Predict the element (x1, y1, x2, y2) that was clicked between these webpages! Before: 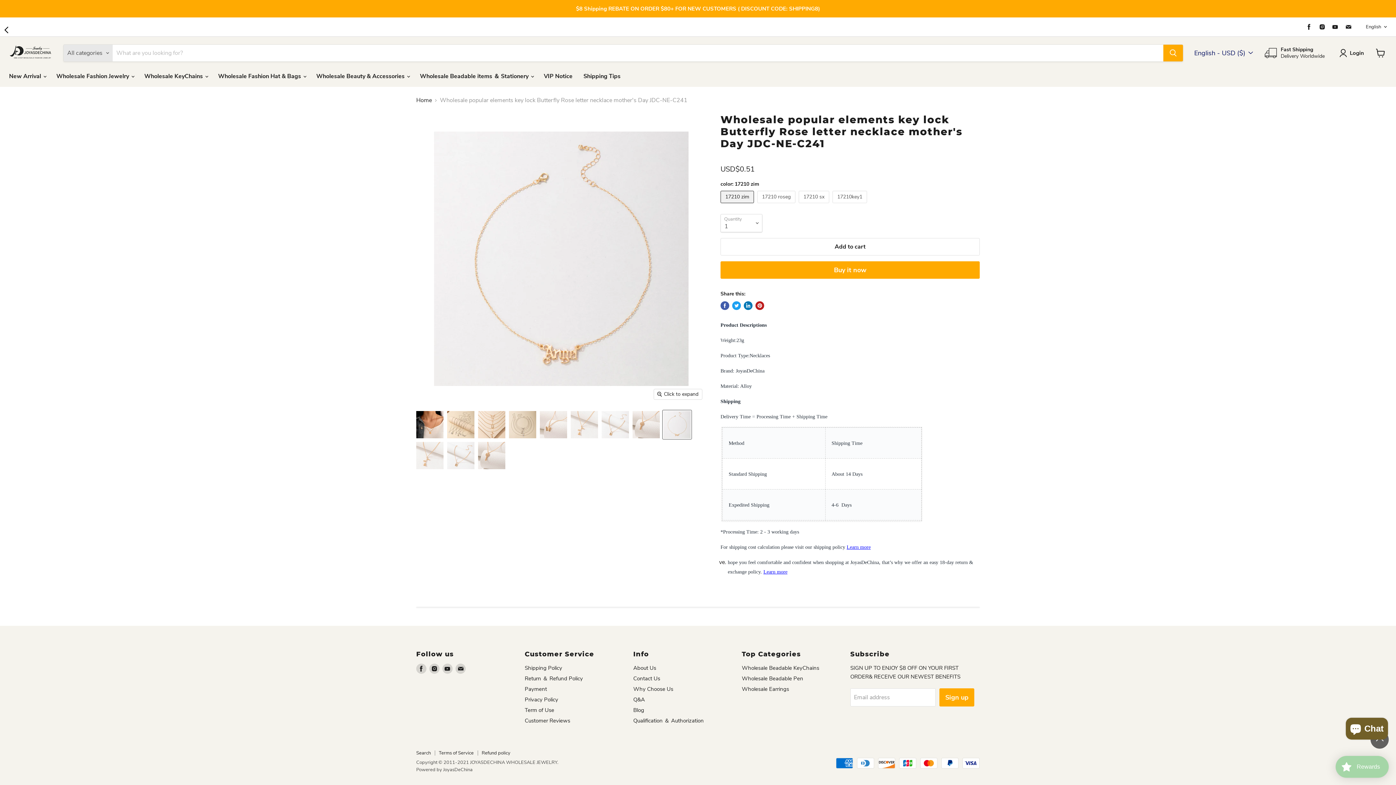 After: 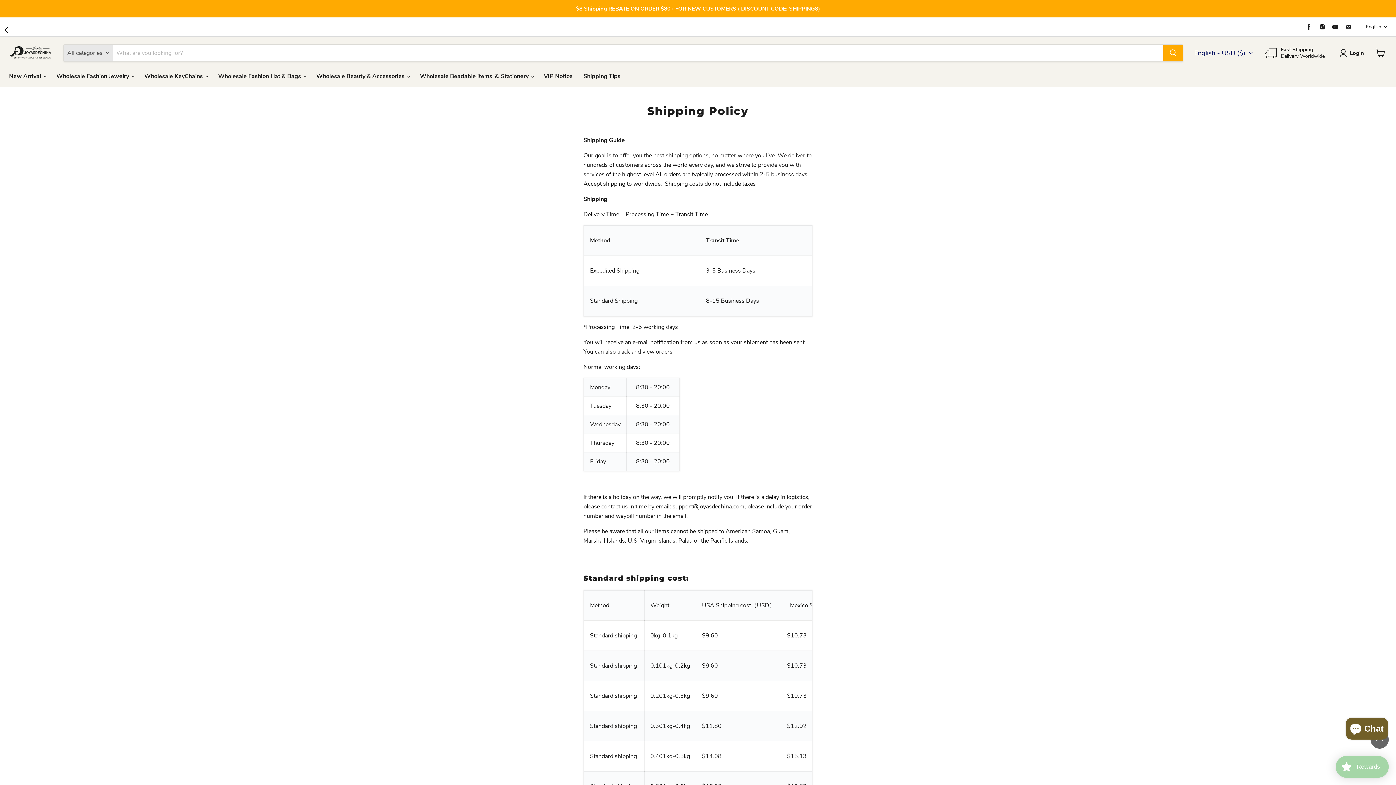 Action: label: Learn more bbox: (846, 543, 870, 551)